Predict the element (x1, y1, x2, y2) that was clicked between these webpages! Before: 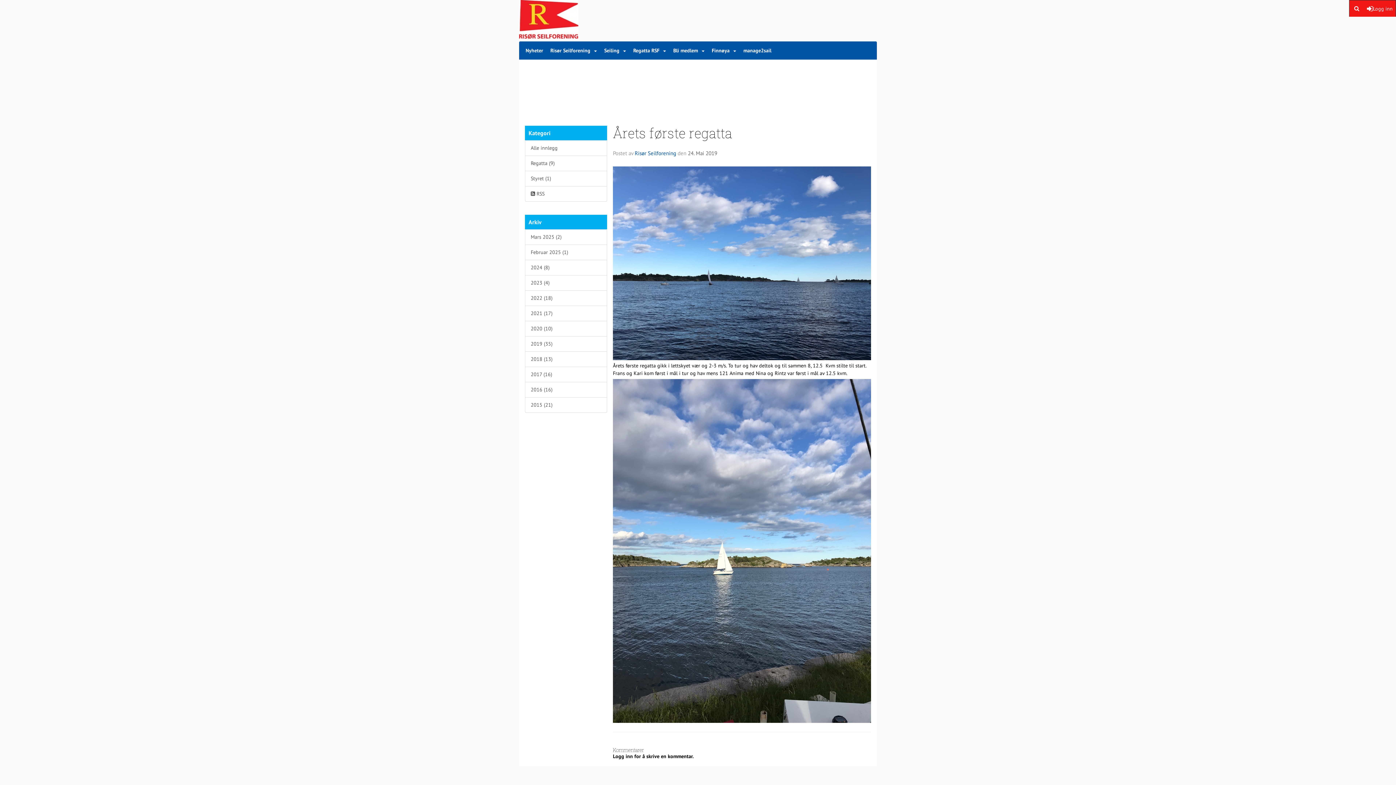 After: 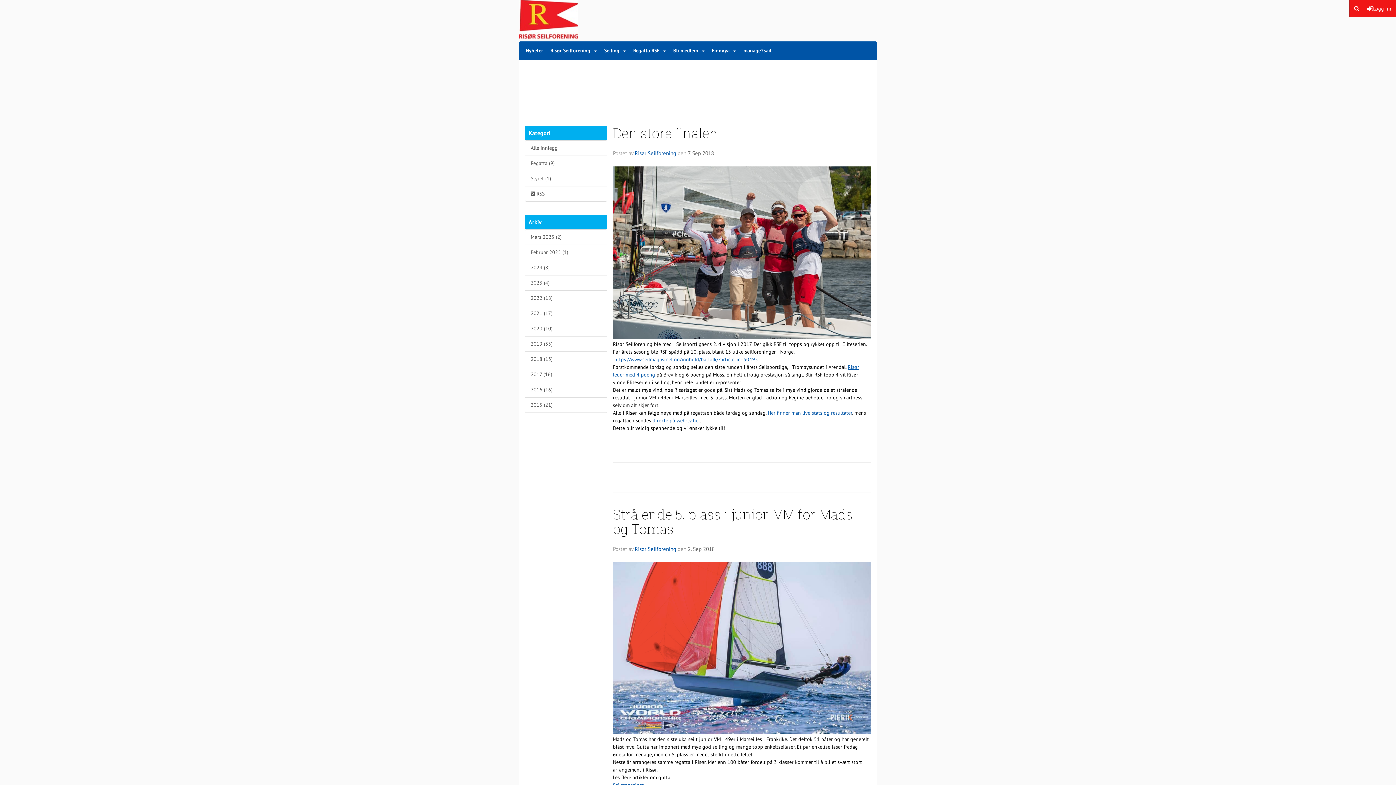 Action: bbox: (525, 351, 607, 367) label: 2018 (13)